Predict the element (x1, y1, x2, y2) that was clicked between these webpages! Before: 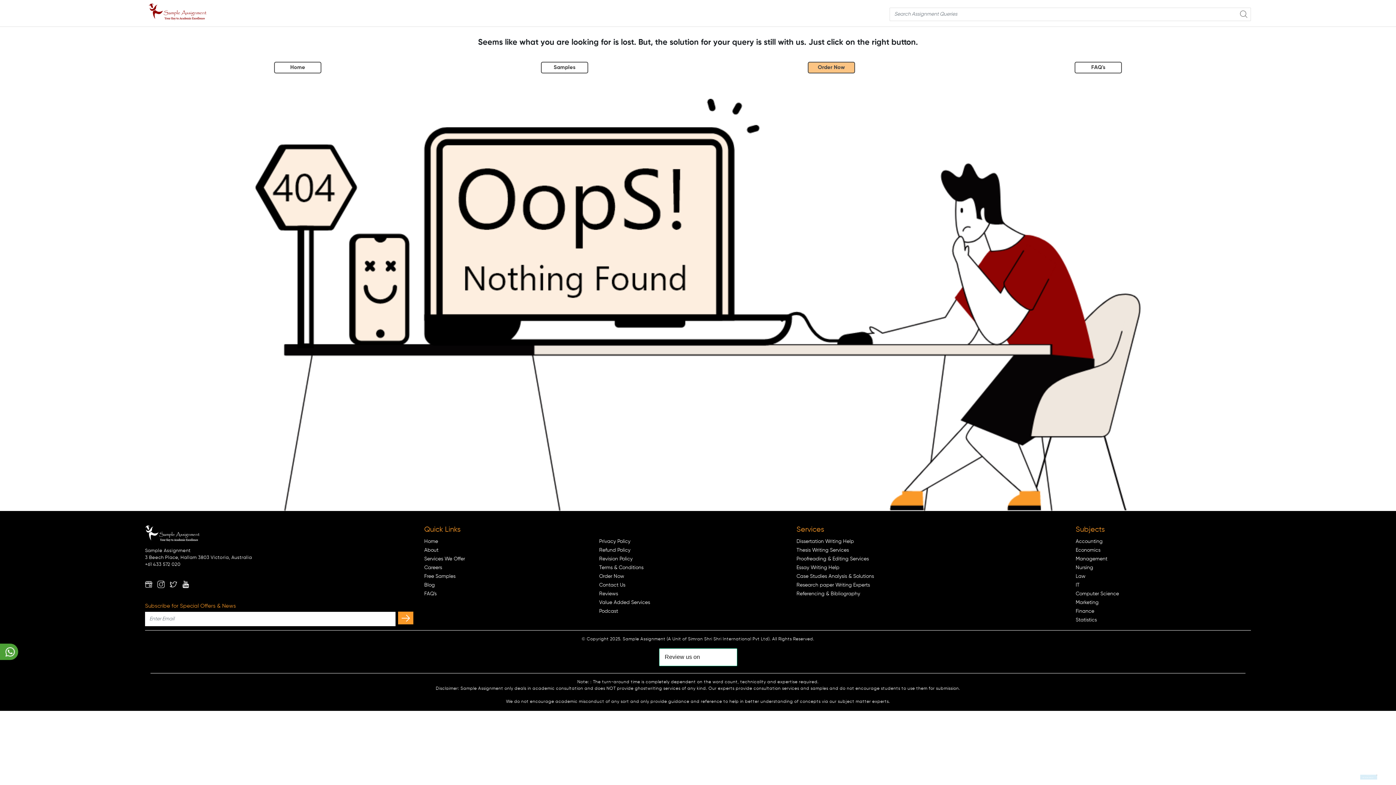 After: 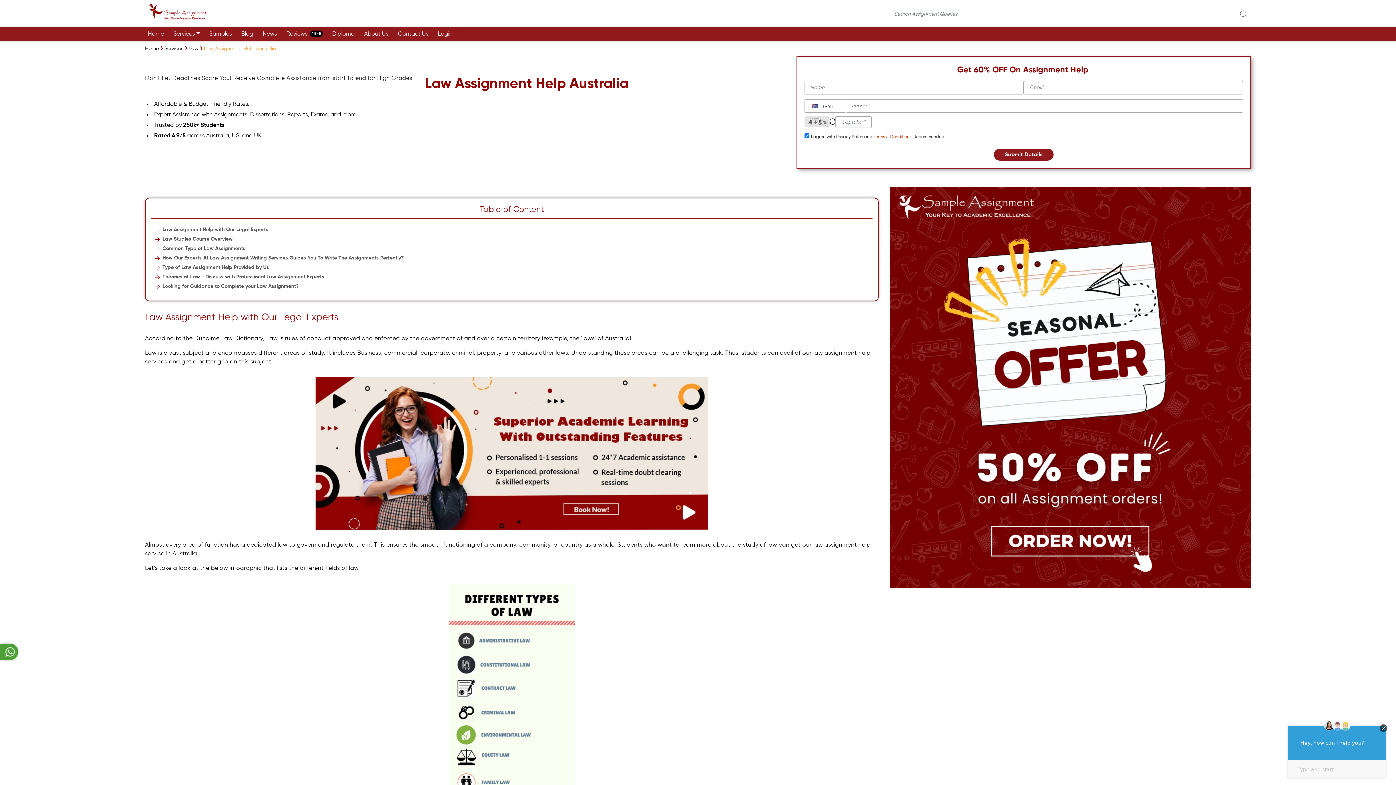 Action: bbox: (1076, 574, 1085, 579) label: Law